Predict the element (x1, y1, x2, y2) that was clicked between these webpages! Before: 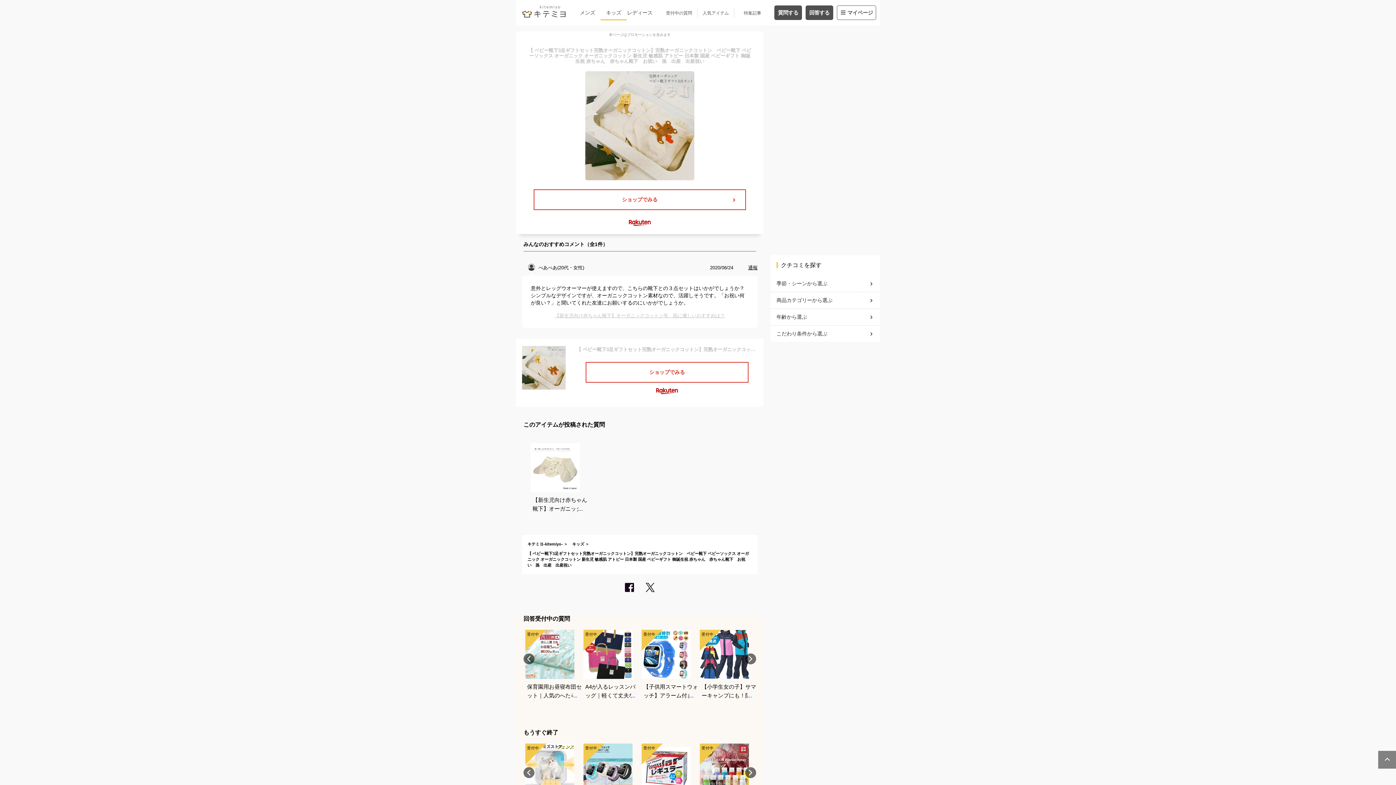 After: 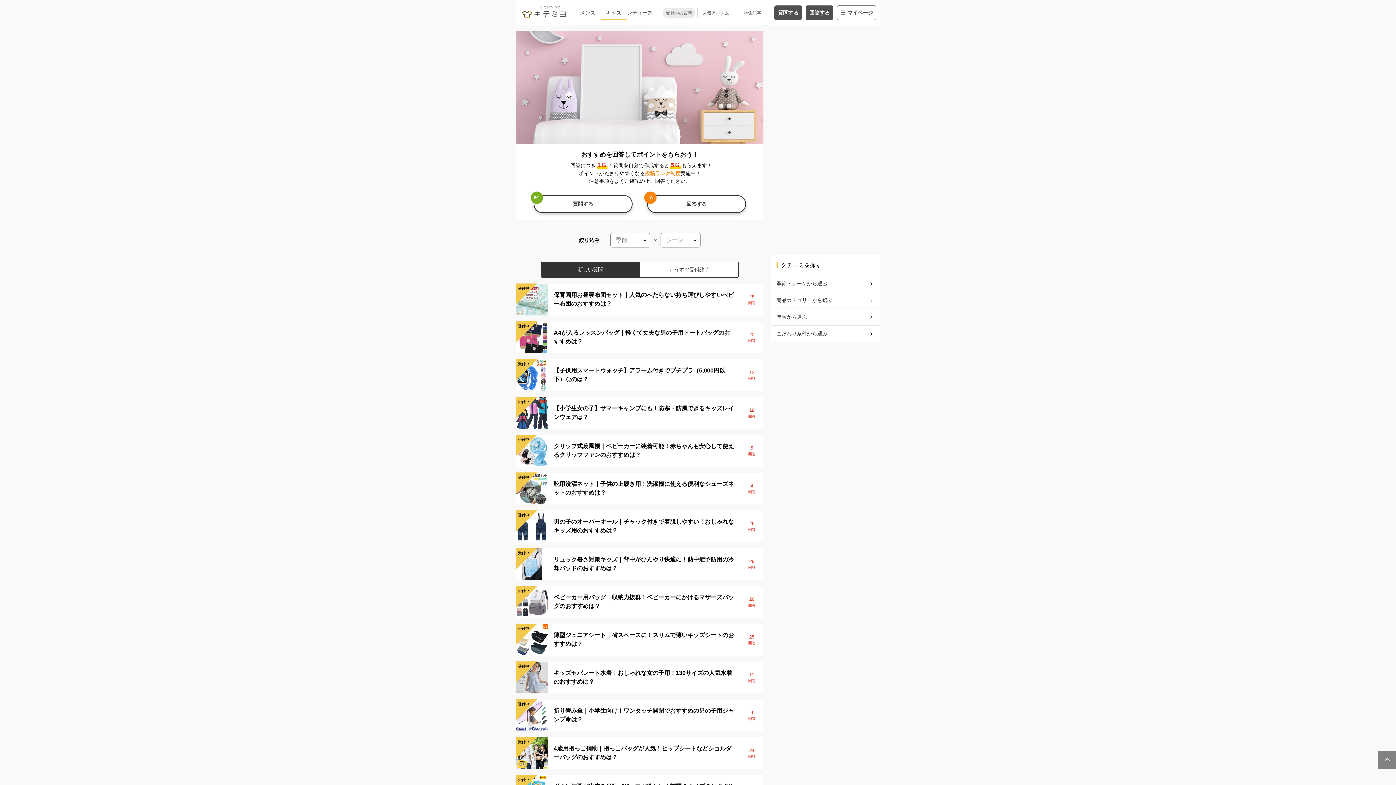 Action: label: 受付中の質問 bbox: (662, 7, 695, 17)